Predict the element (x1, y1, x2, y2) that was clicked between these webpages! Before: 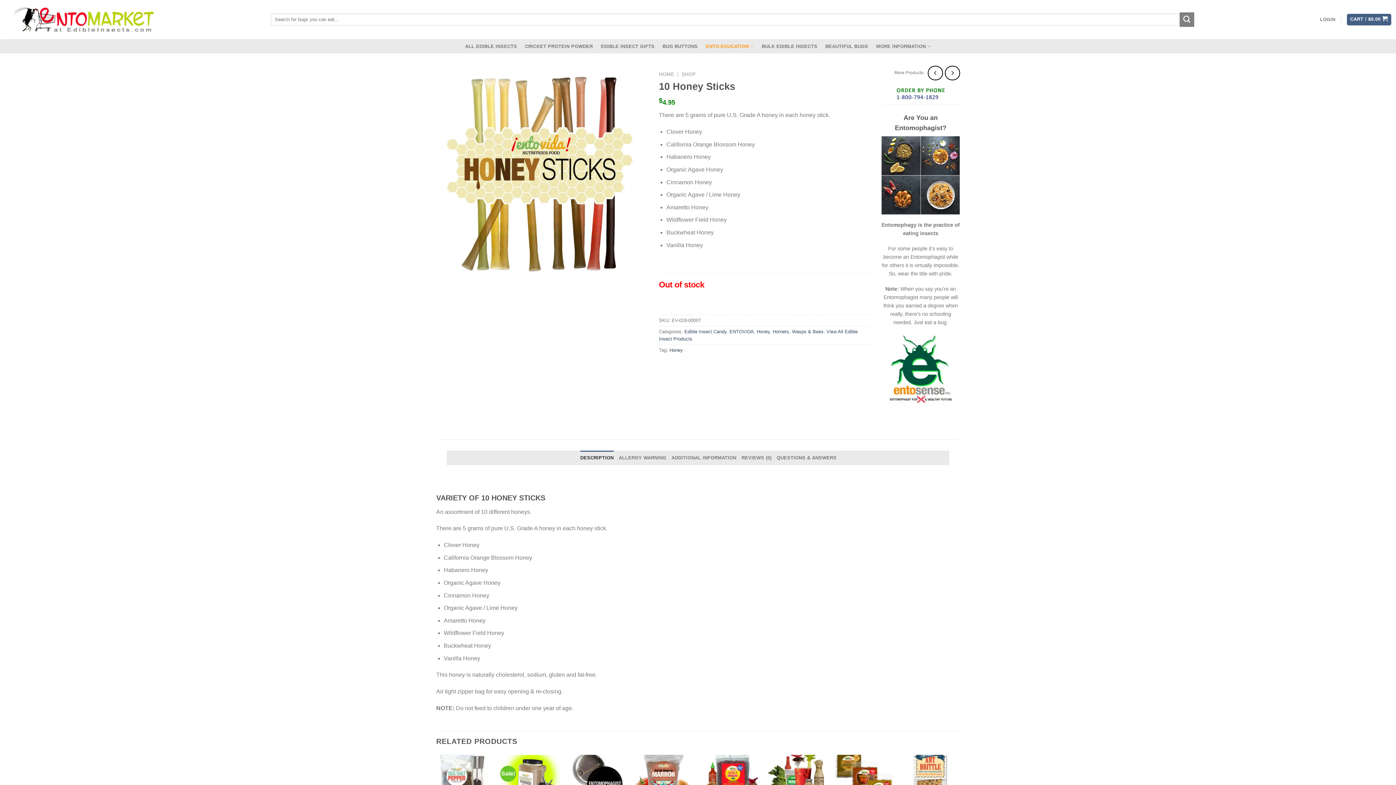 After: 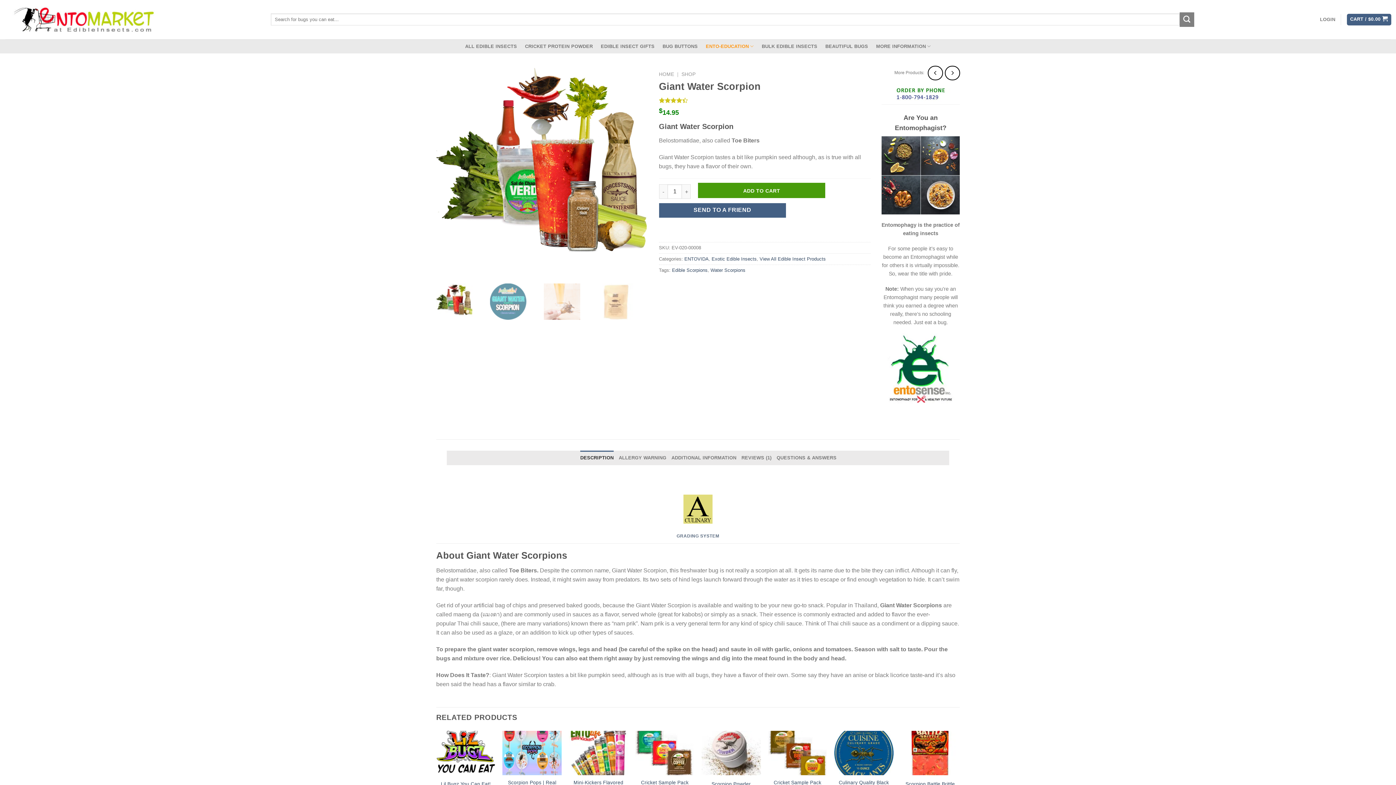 Action: label: Giant Water Scorpion bbox: (768, 755, 827, 799)